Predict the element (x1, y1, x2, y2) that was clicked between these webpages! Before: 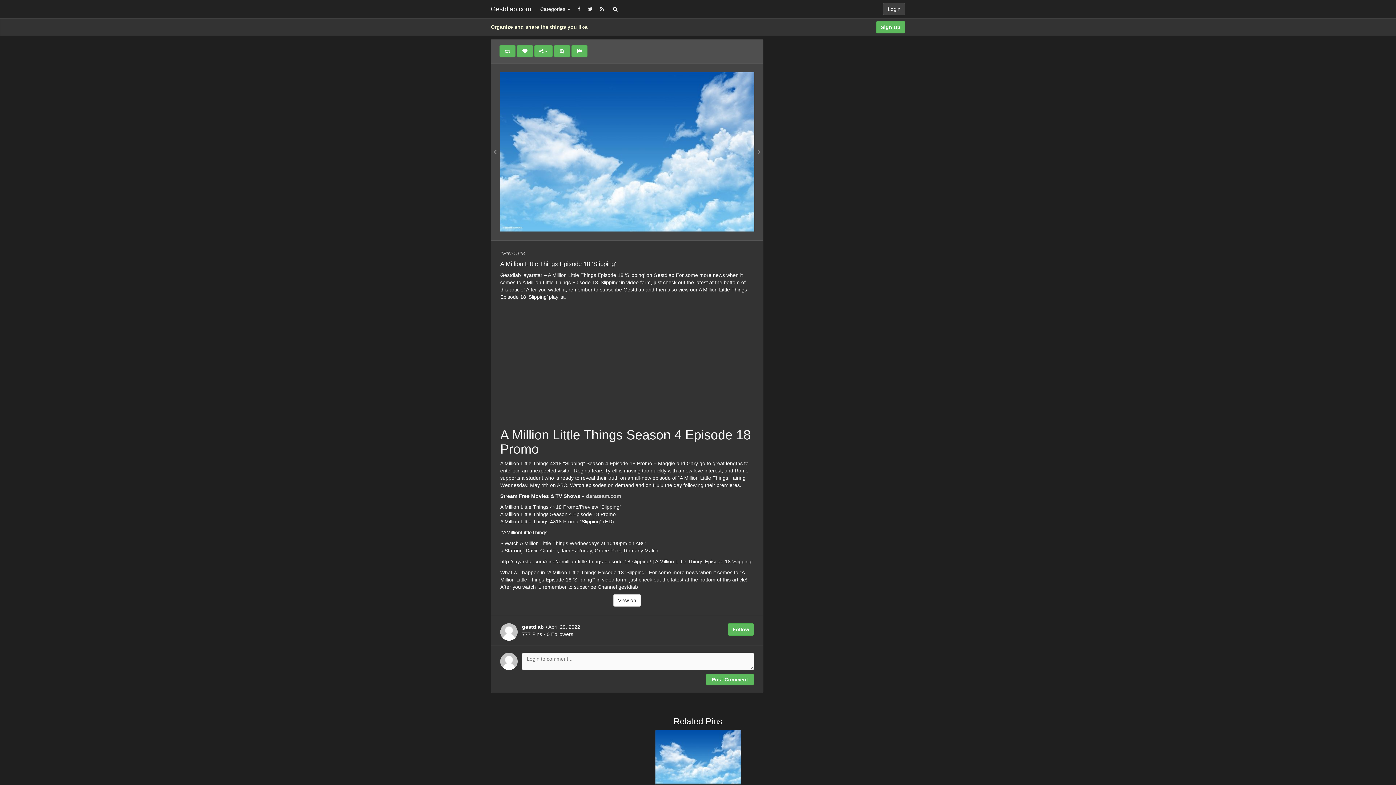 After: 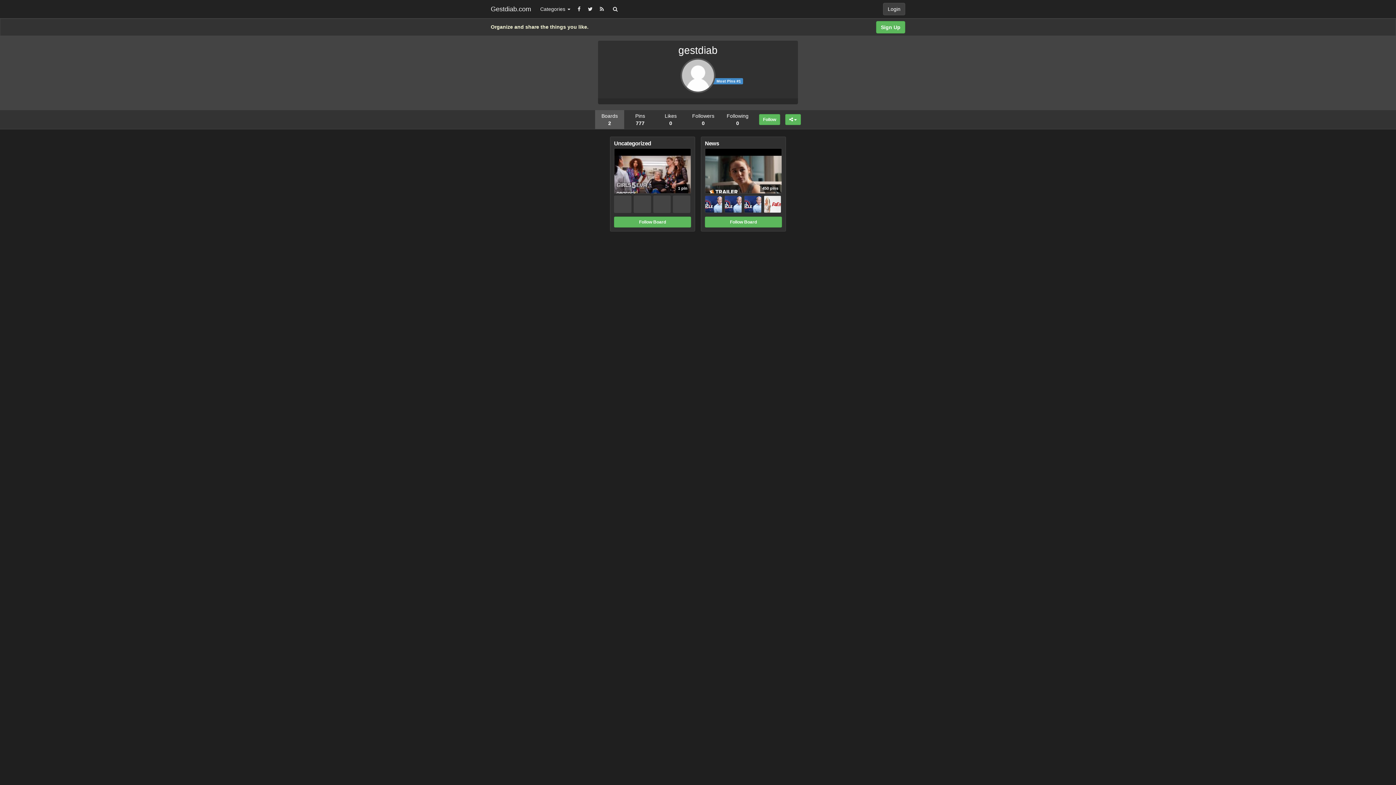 Action: bbox: (522, 624, 545, 630) label: gestdiab 